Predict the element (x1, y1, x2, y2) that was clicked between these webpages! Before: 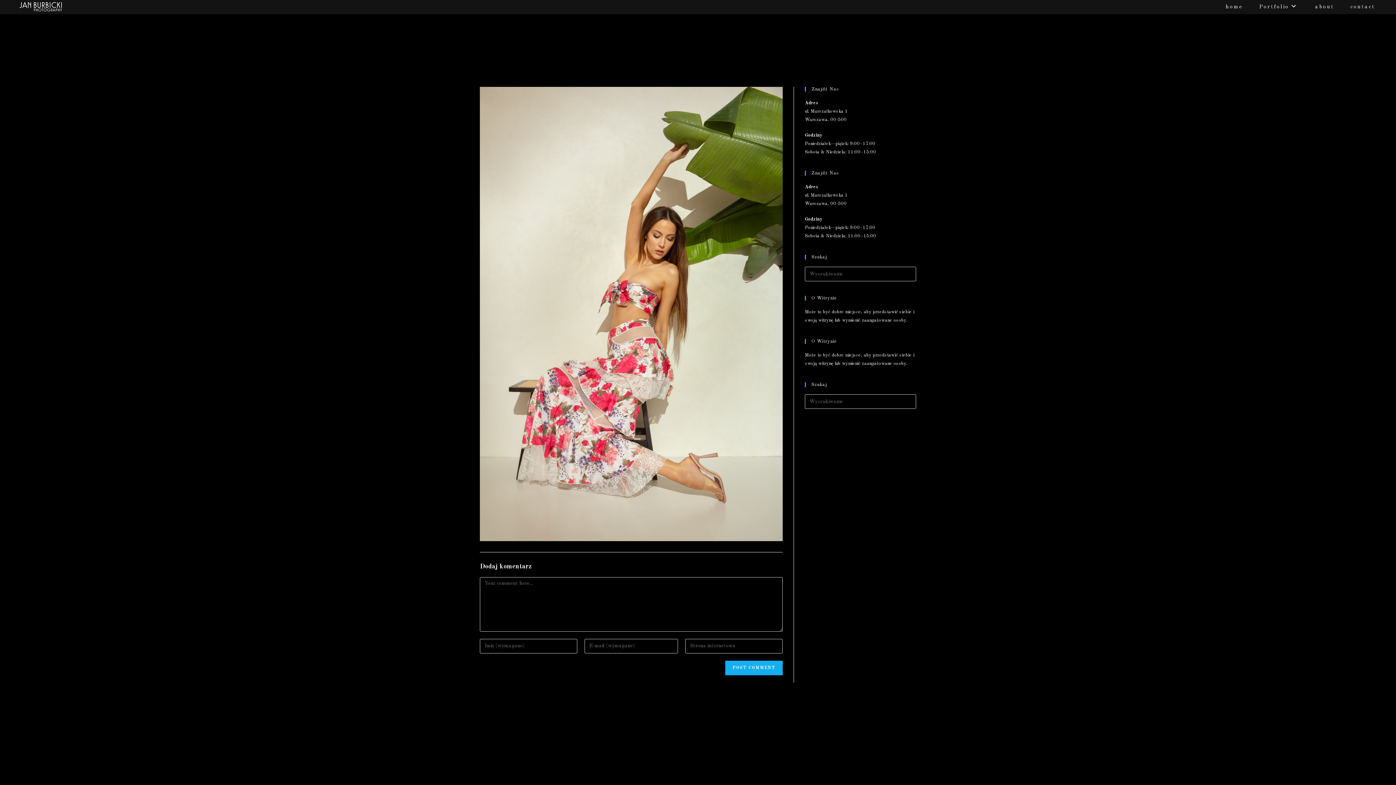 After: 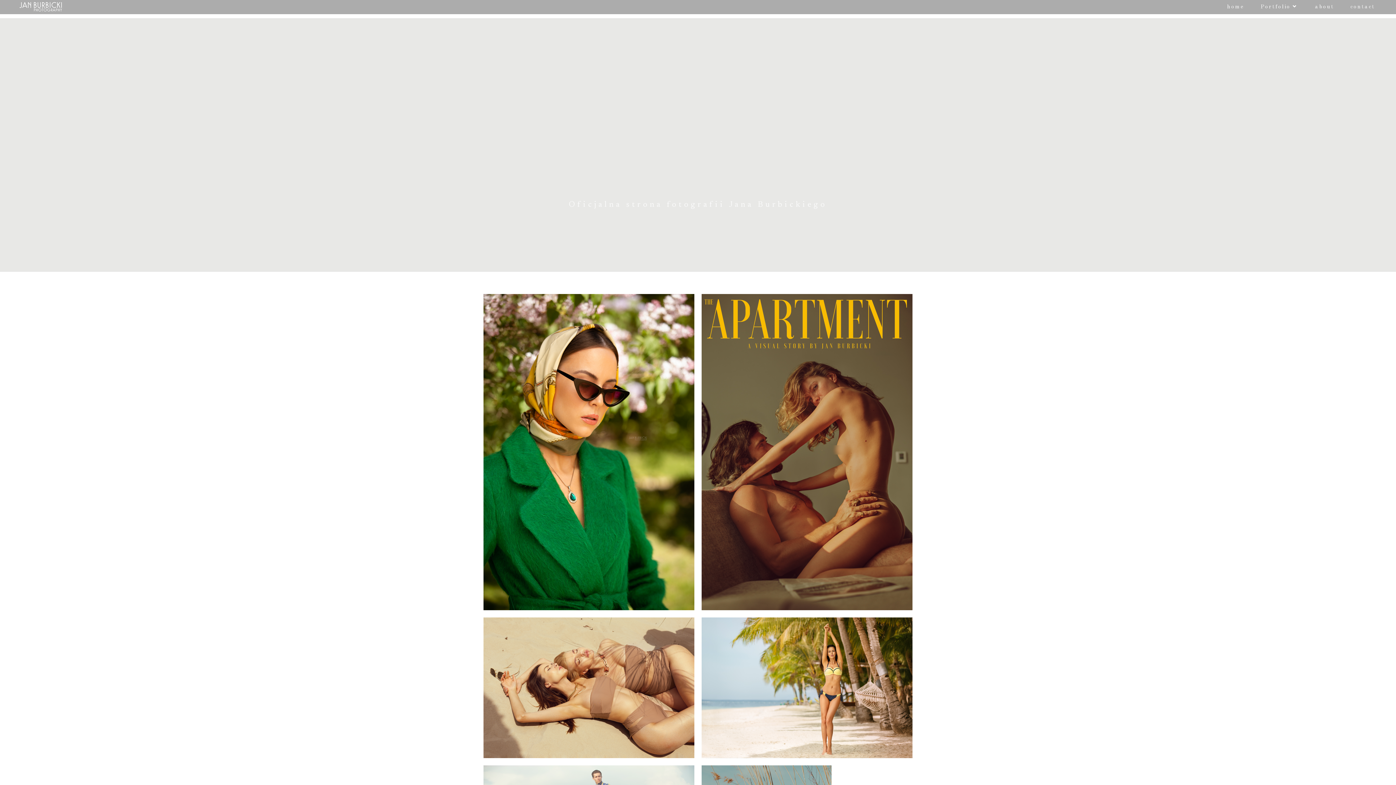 Action: label: Portfolio bbox: (1251, 0, 1307, 14)